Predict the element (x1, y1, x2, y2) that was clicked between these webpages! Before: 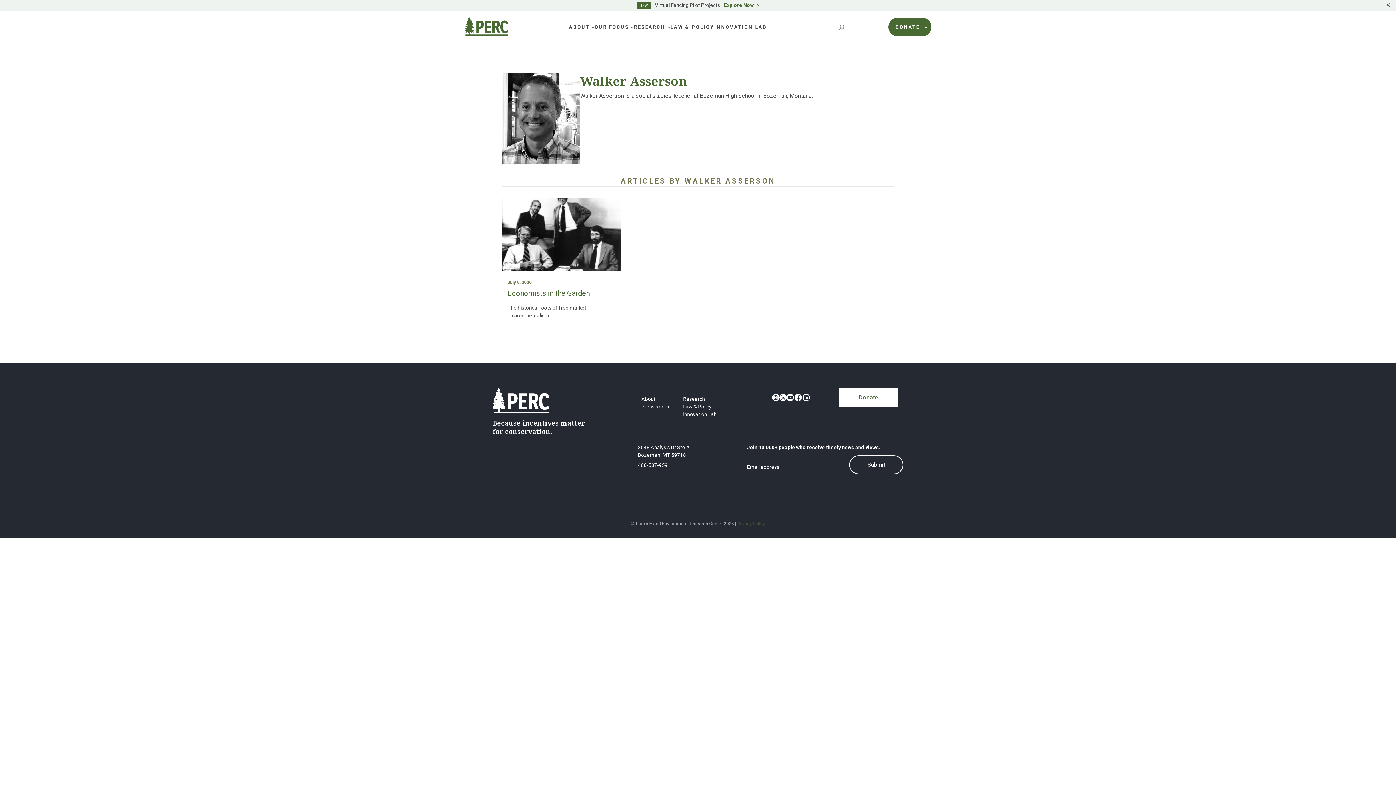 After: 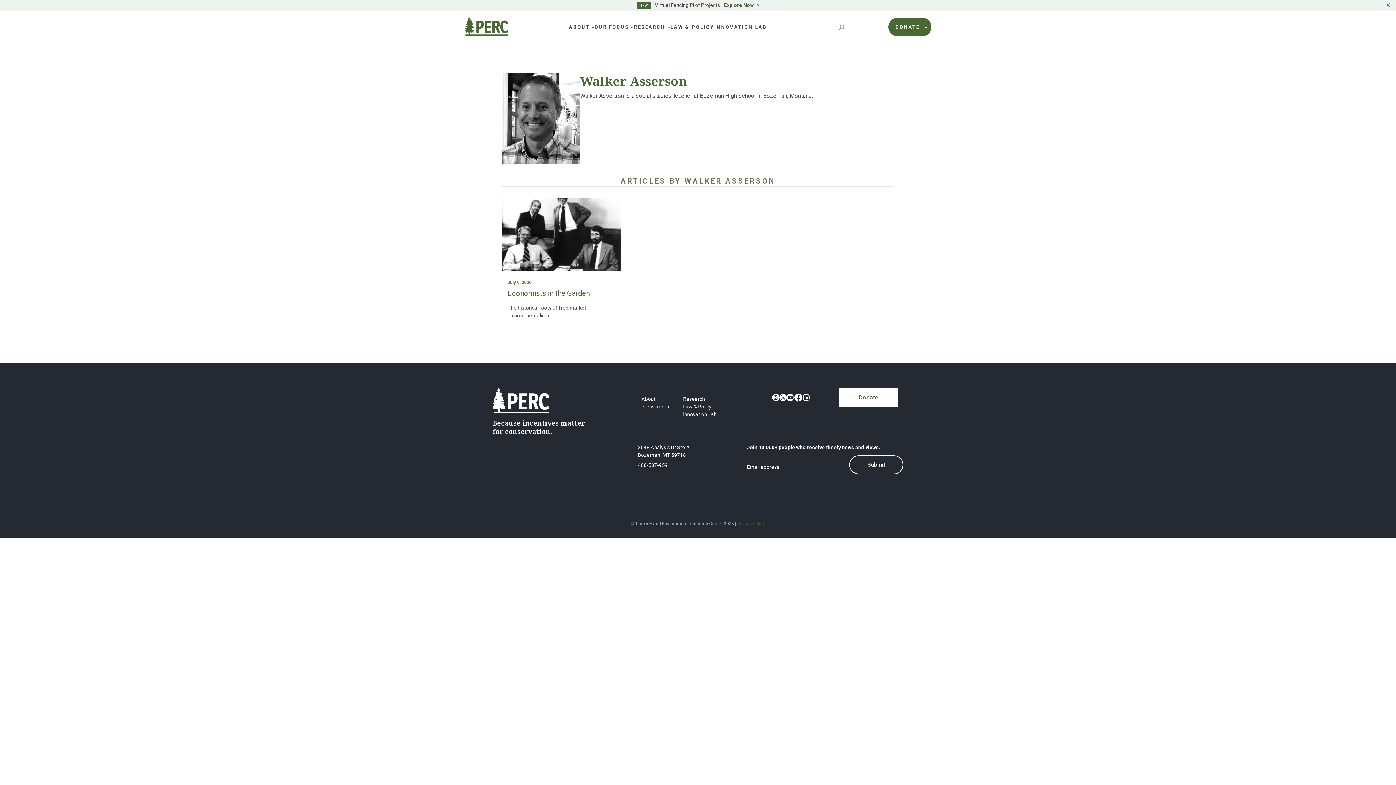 Action: bbox: (794, 392, 803, 402) label: Facebook